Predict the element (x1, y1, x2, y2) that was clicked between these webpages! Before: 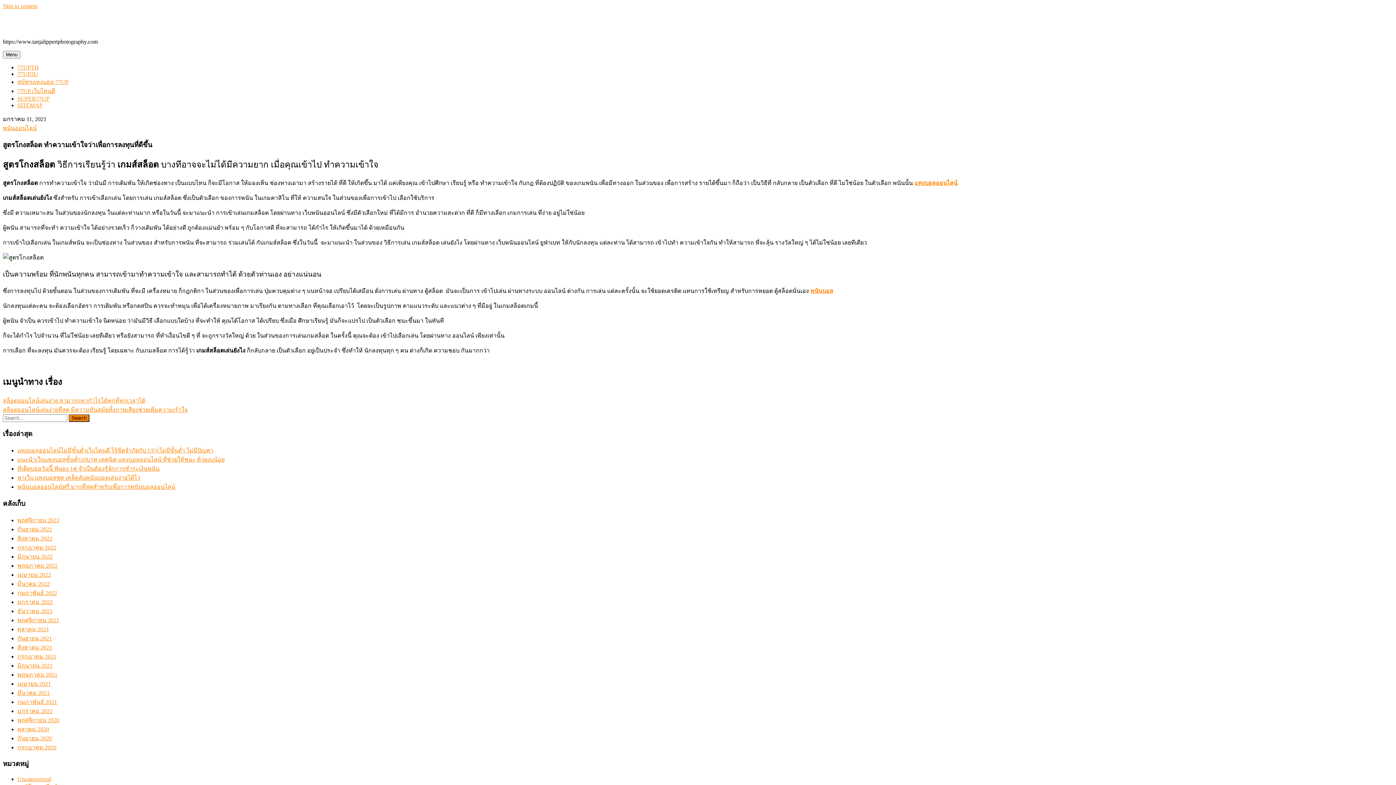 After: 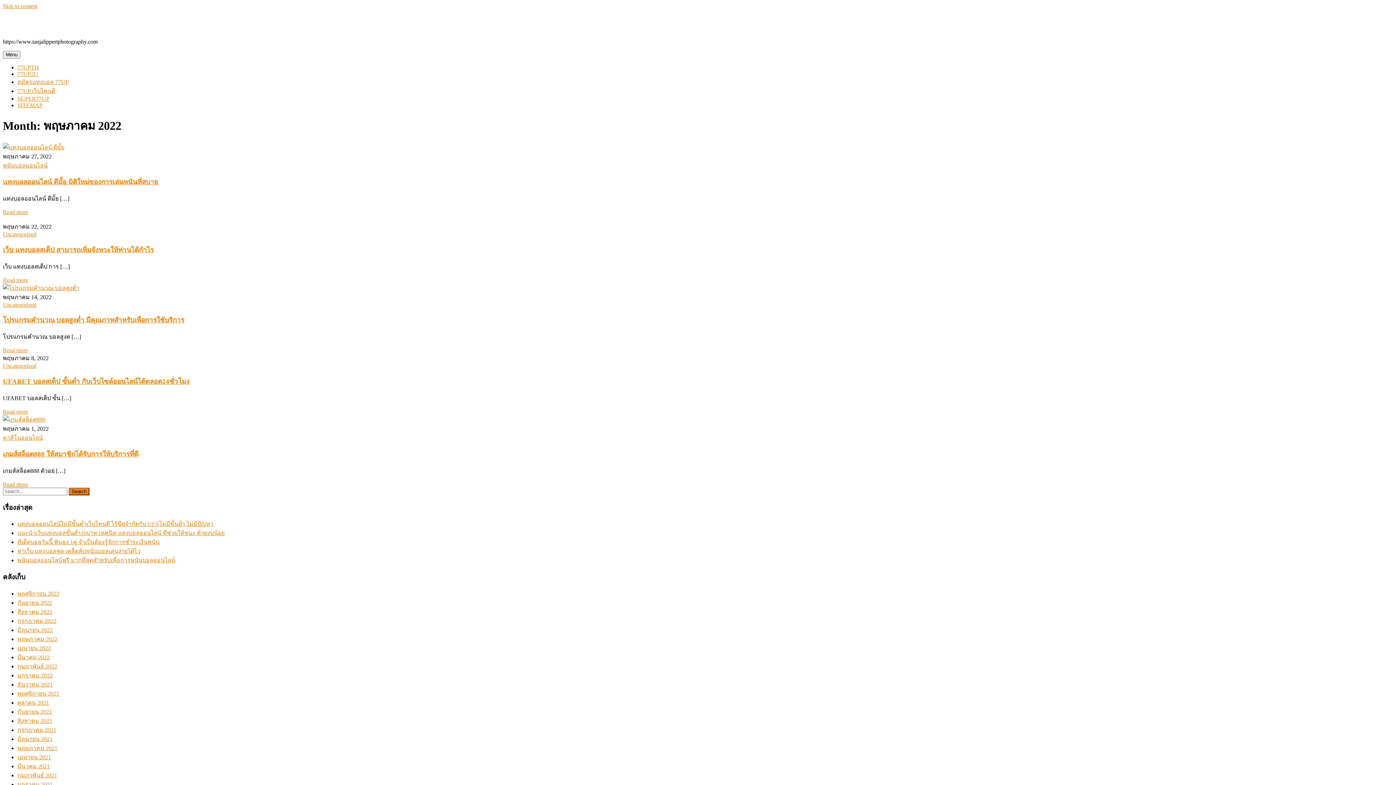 Action: label: พฤษภาคม 2022 bbox: (17, 562, 57, 568)